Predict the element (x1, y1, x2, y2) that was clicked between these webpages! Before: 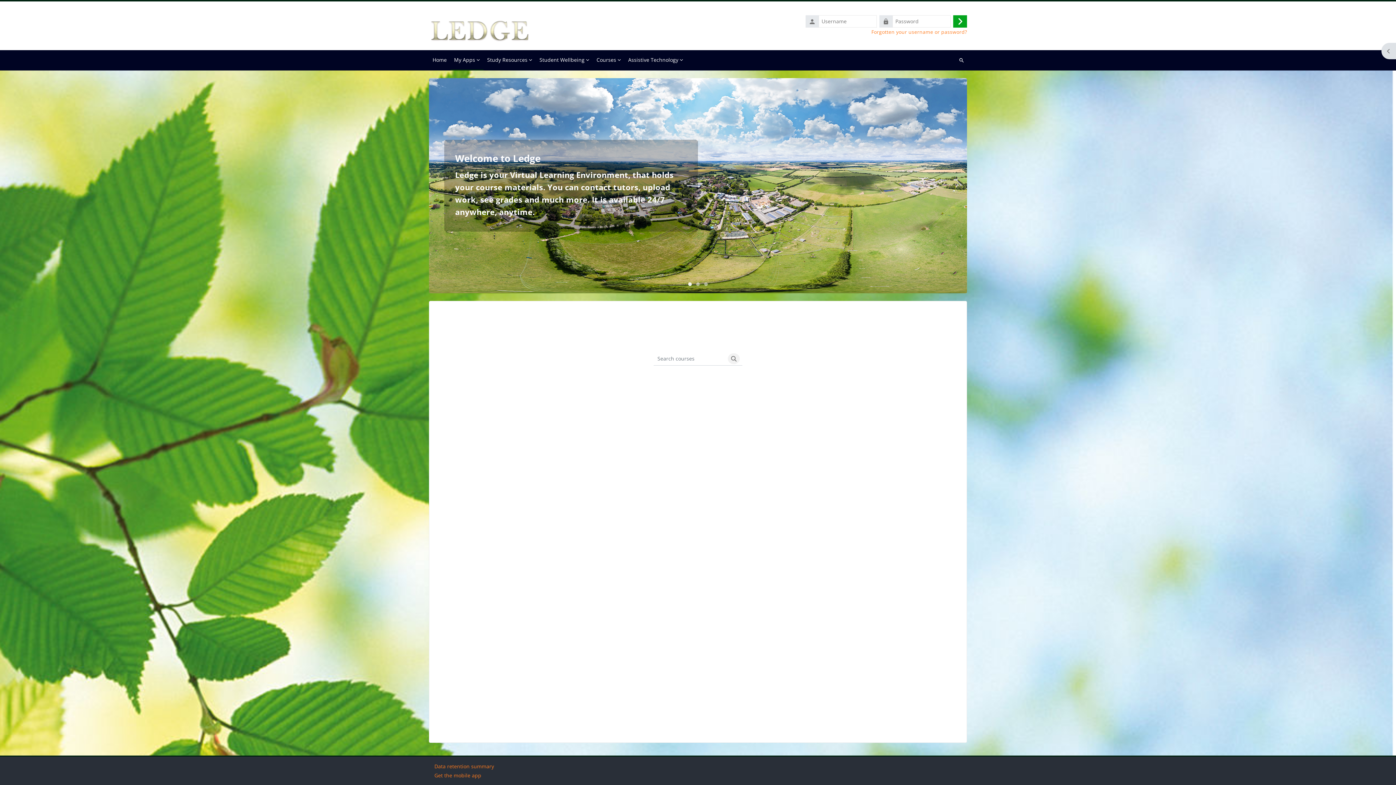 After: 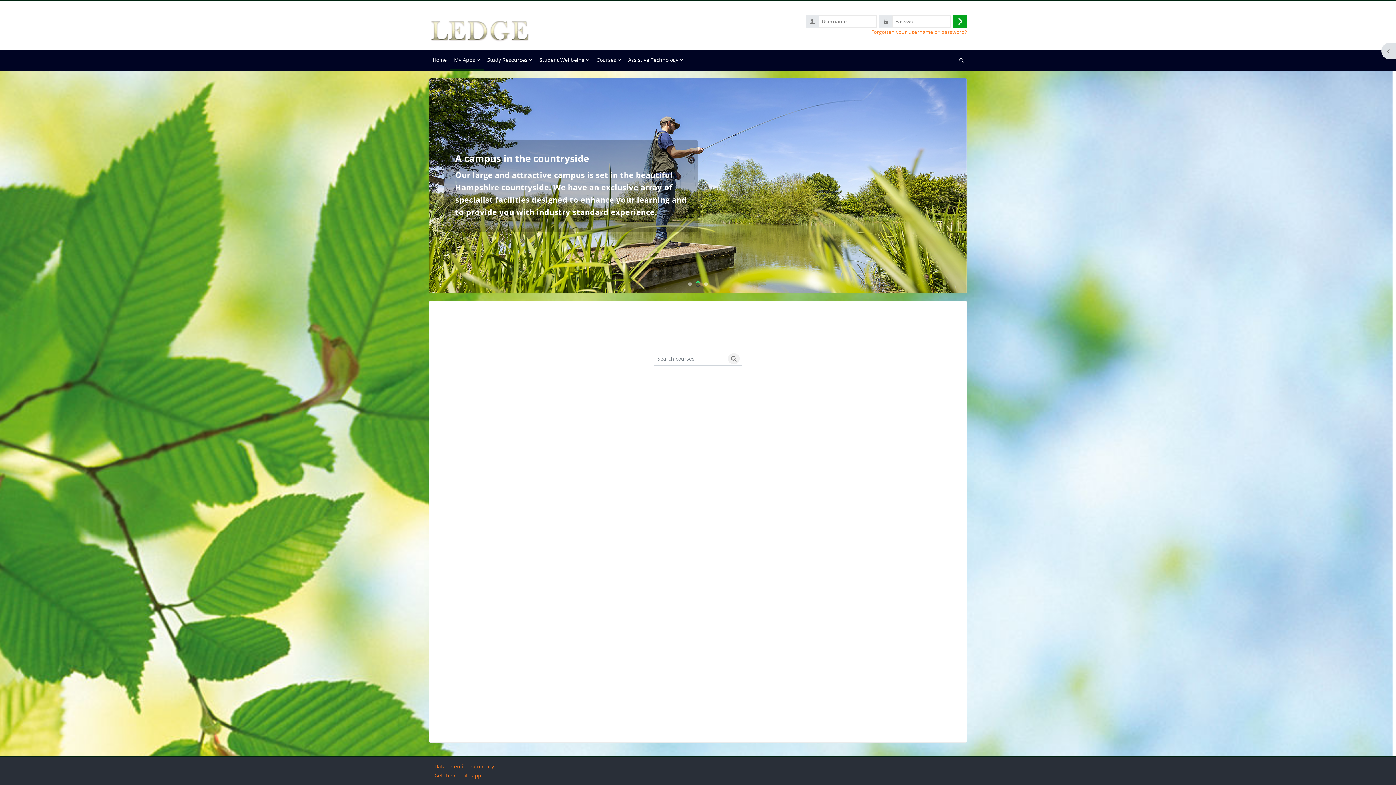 Action: bbox: (696, 282, 700, 286) label: Slideshow item 1